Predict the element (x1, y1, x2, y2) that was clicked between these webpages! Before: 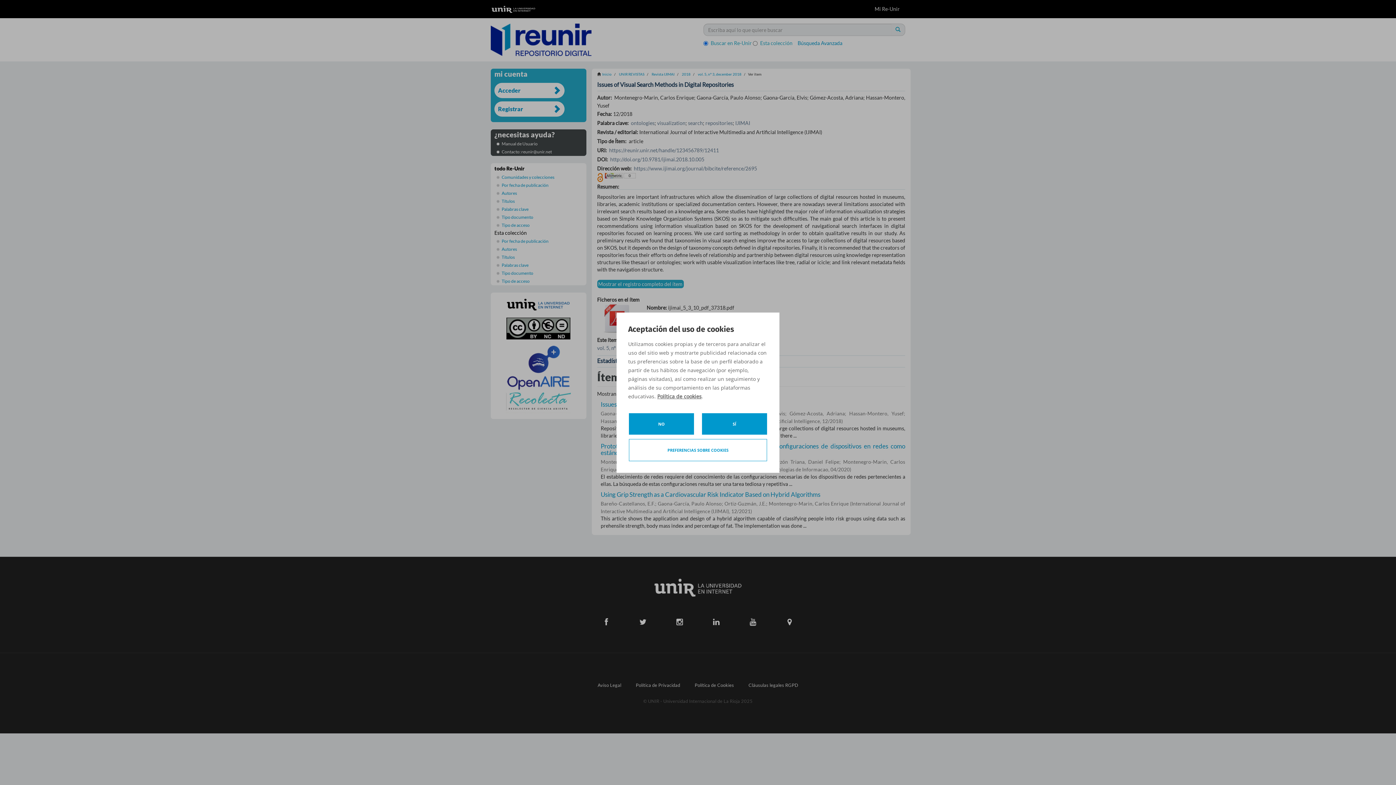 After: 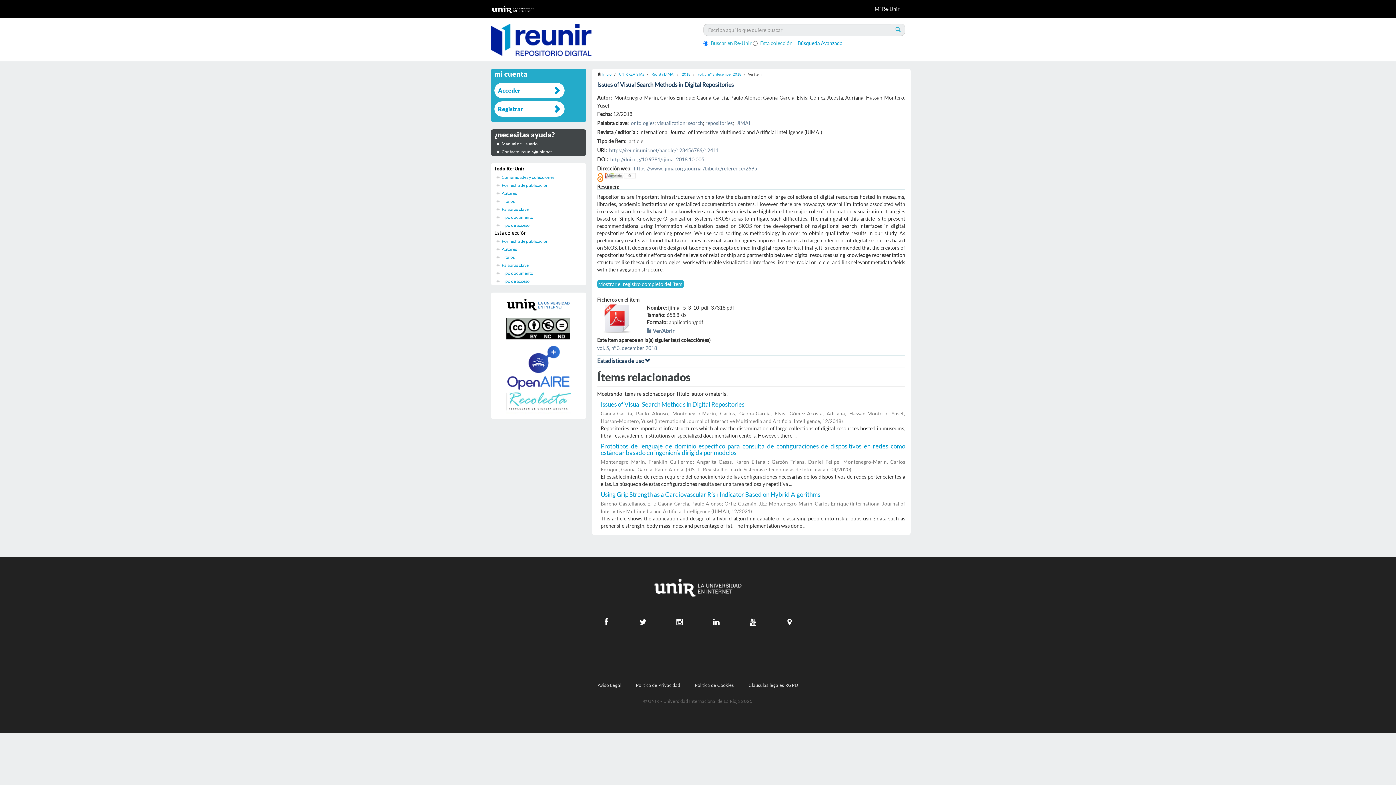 Action: label: NO bbox: (628, 412, 694, 435)